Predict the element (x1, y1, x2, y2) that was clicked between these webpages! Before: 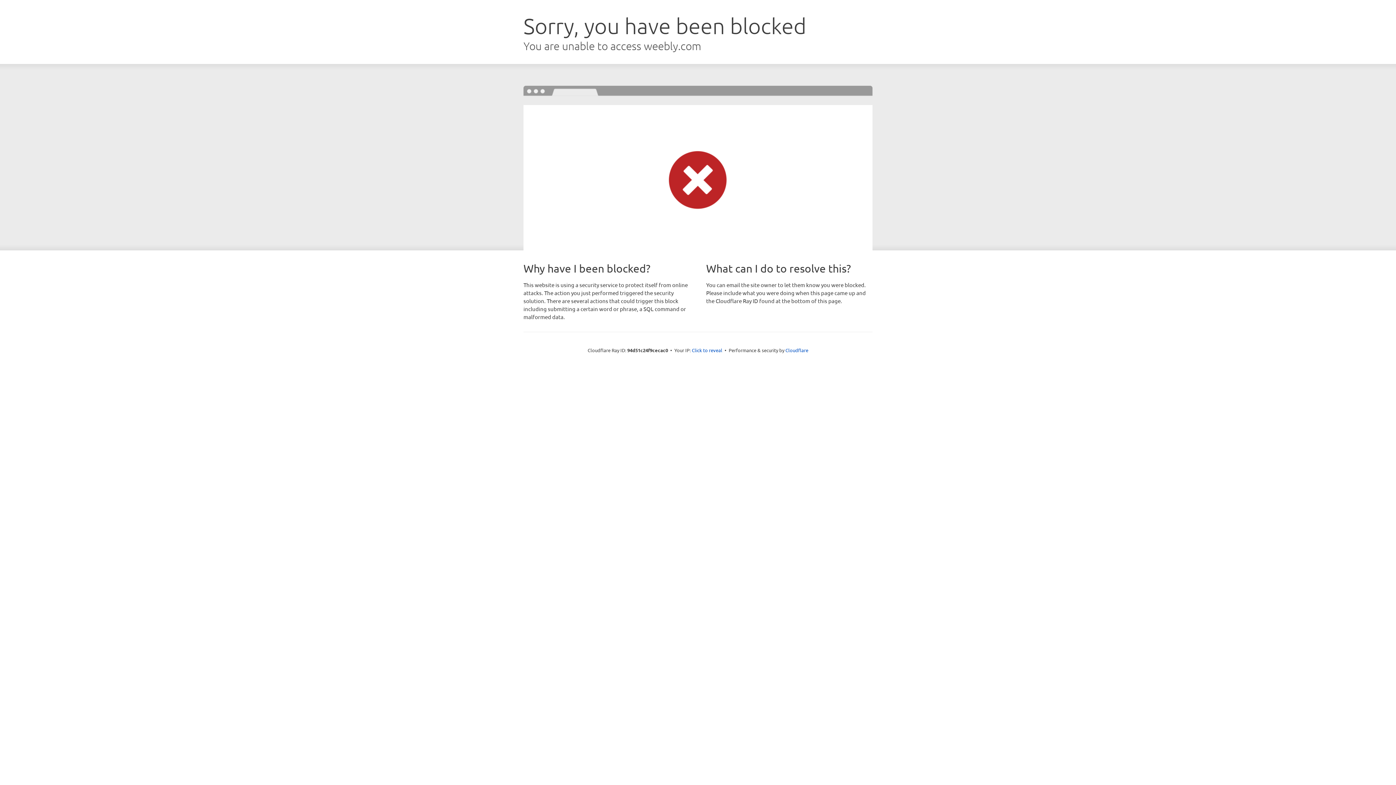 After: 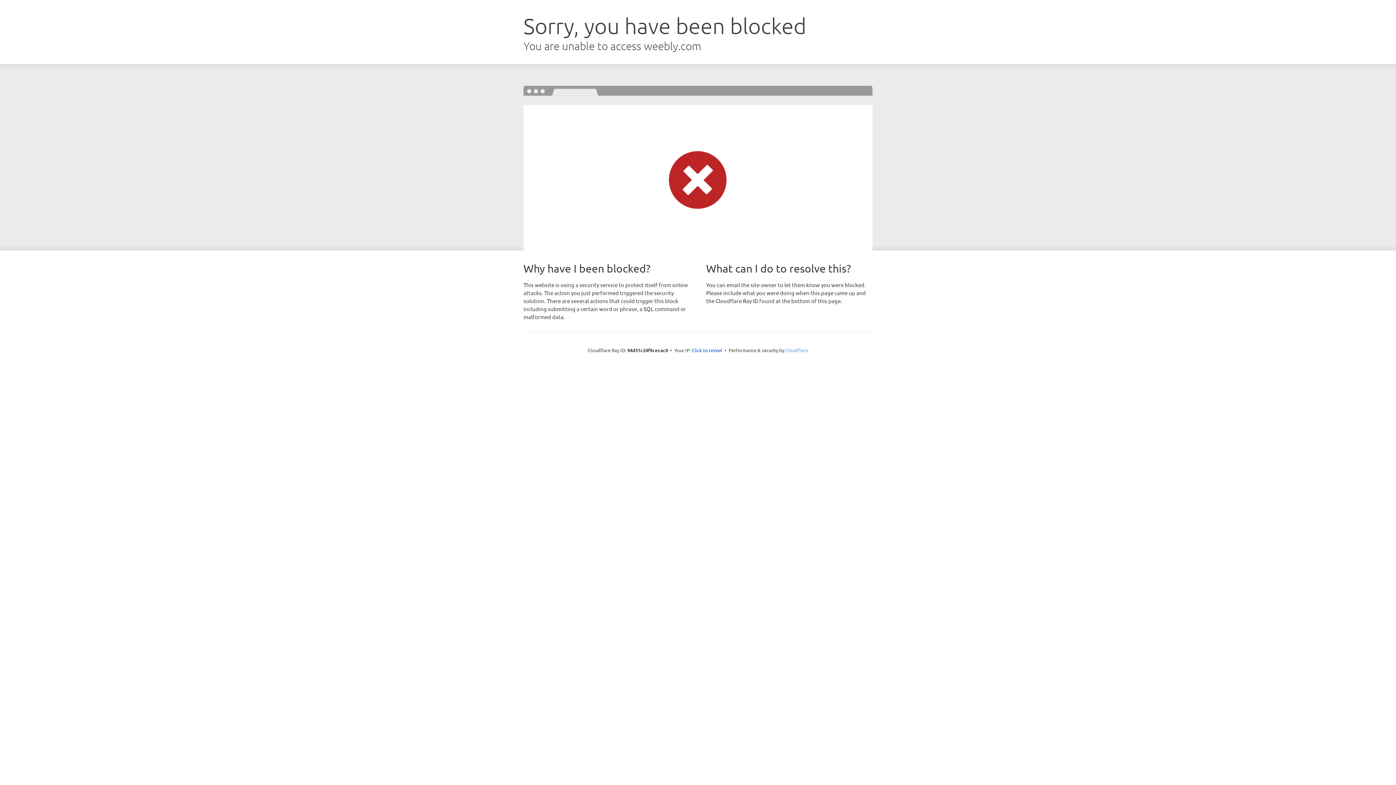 Action: label: Cloudflare bbox: (785, 347, 808, 353)